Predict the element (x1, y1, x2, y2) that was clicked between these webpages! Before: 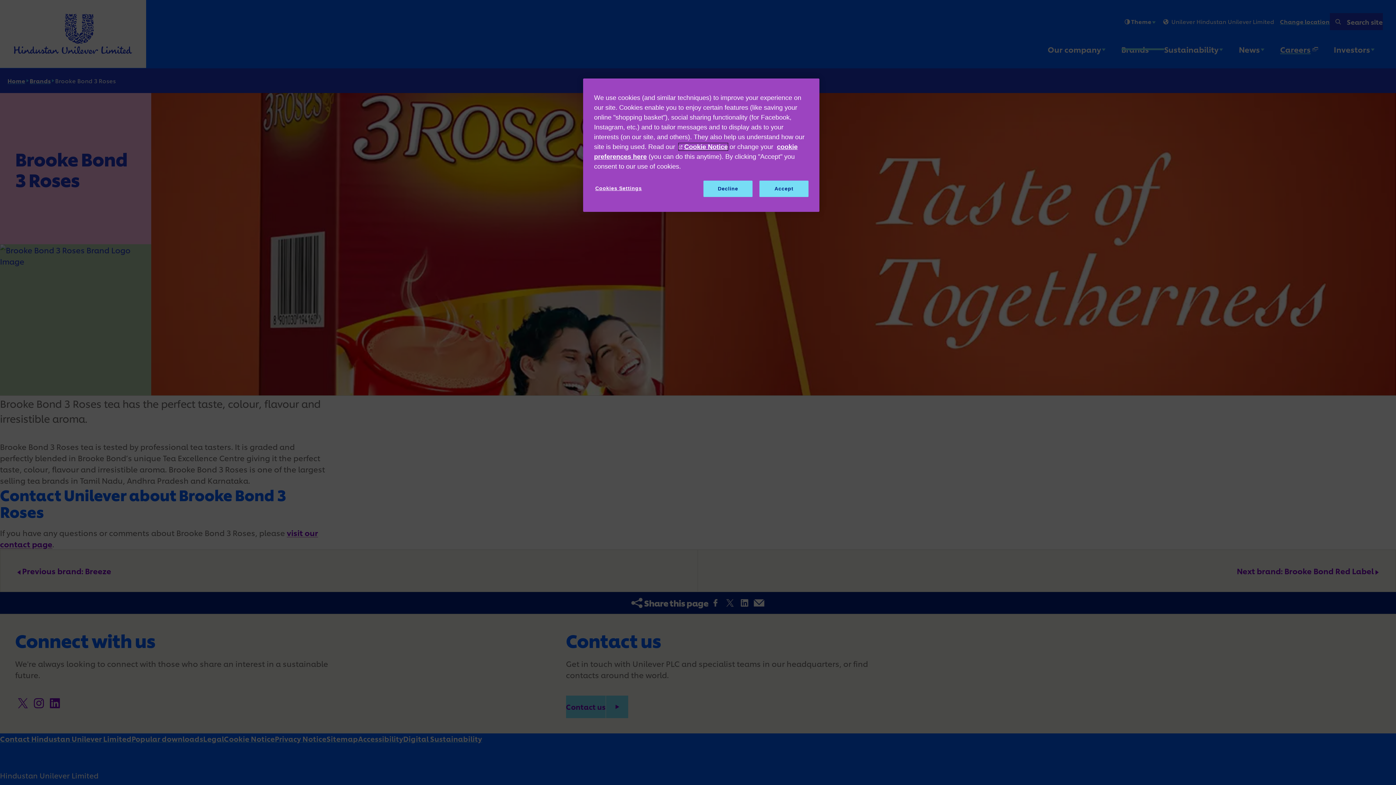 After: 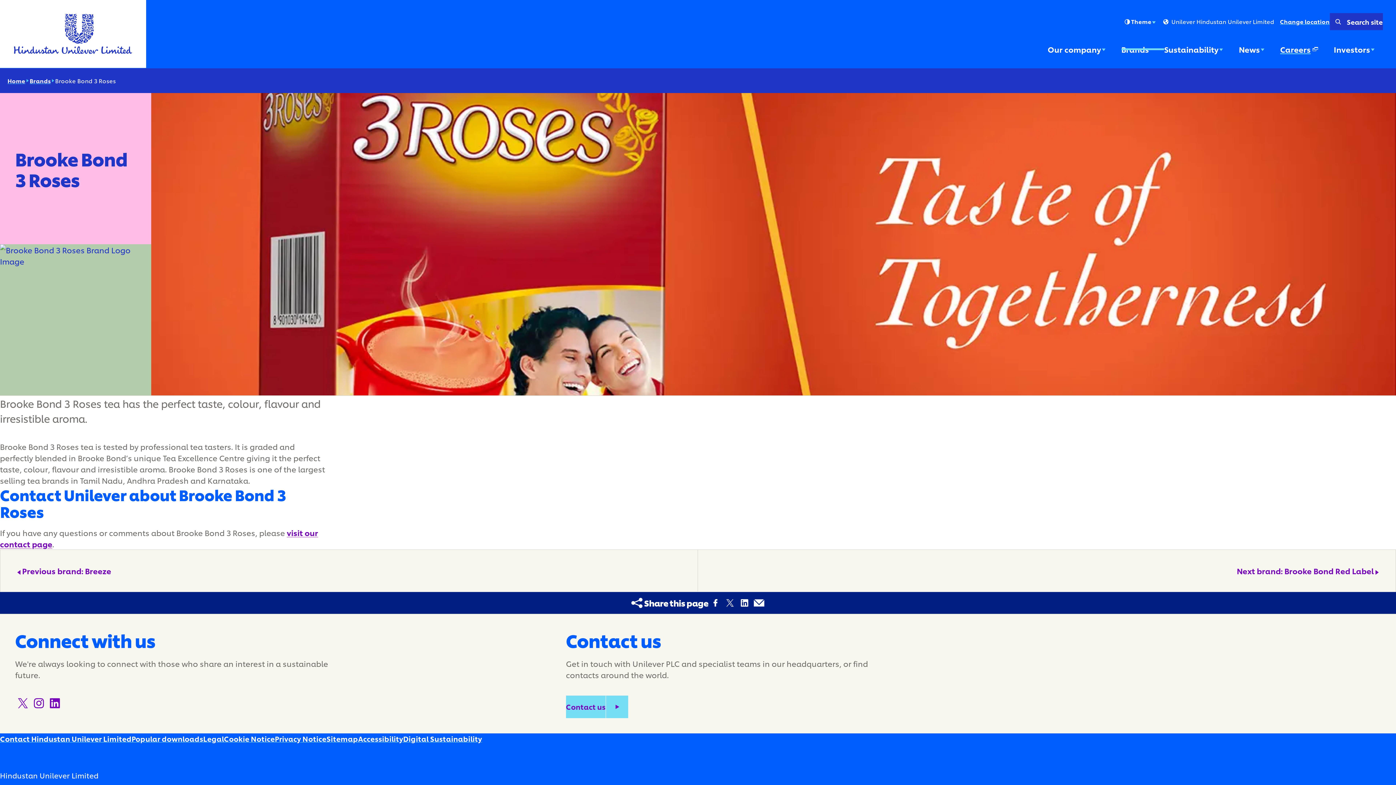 Action: label: Decline bbox: (703, 180, 752, 197)